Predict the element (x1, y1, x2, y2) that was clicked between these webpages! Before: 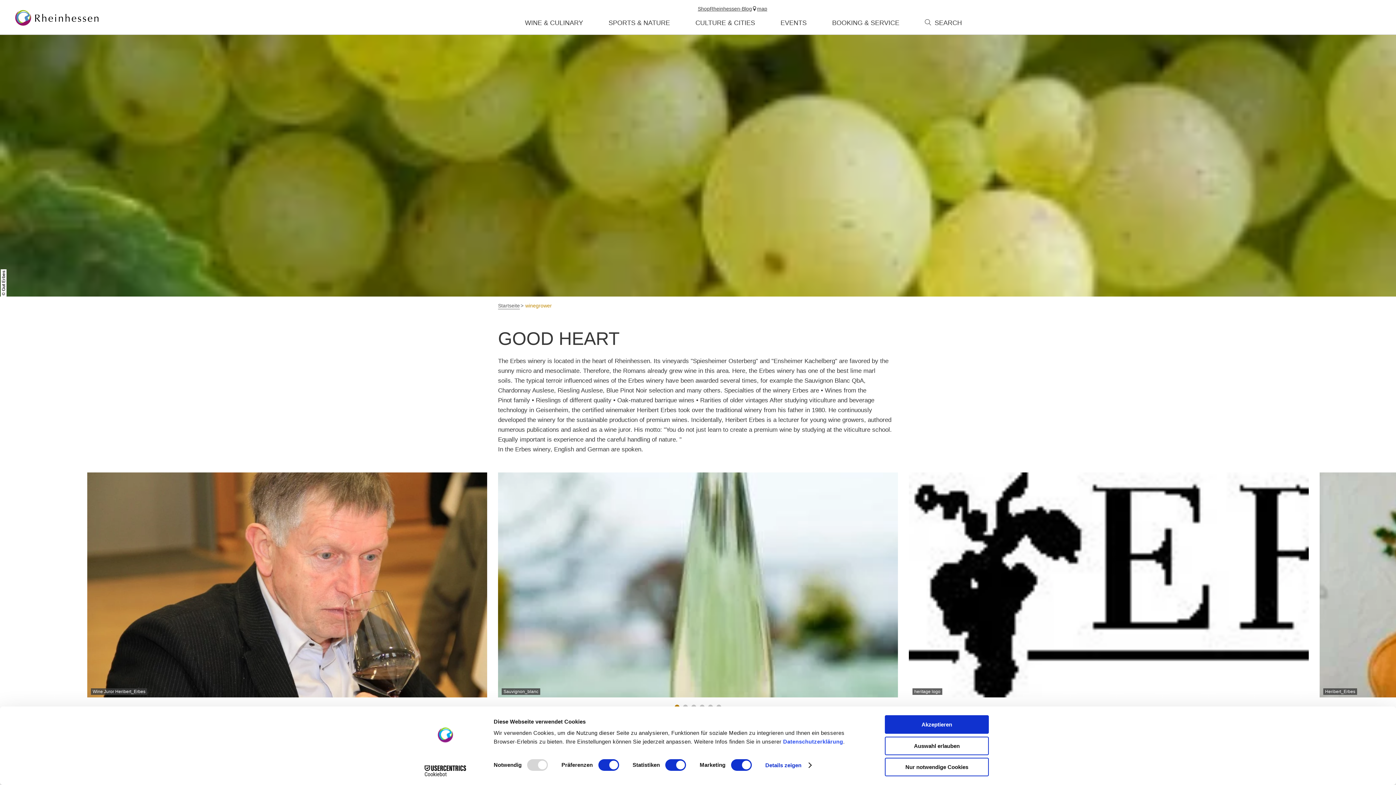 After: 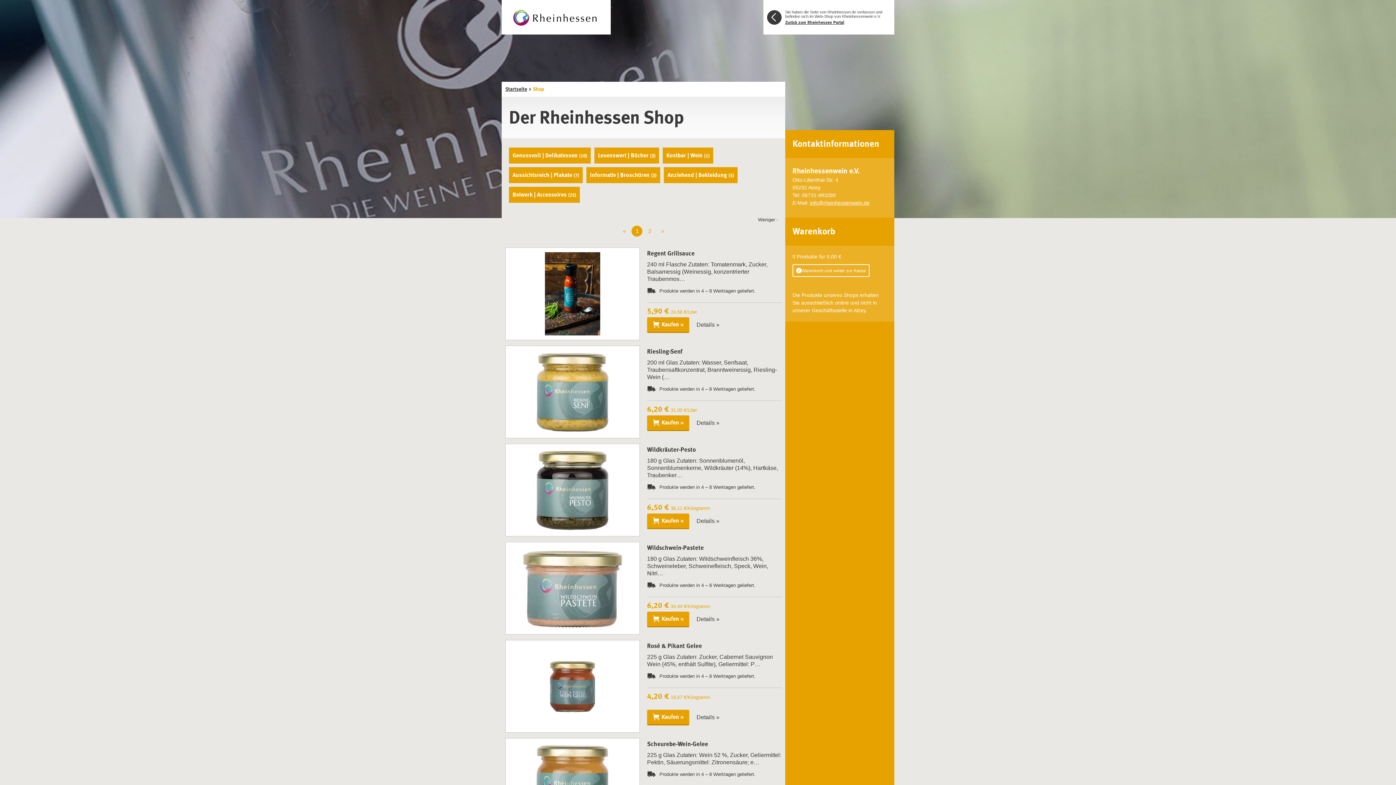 Action: label: Shop bbox: (698, 6, 710, 11)